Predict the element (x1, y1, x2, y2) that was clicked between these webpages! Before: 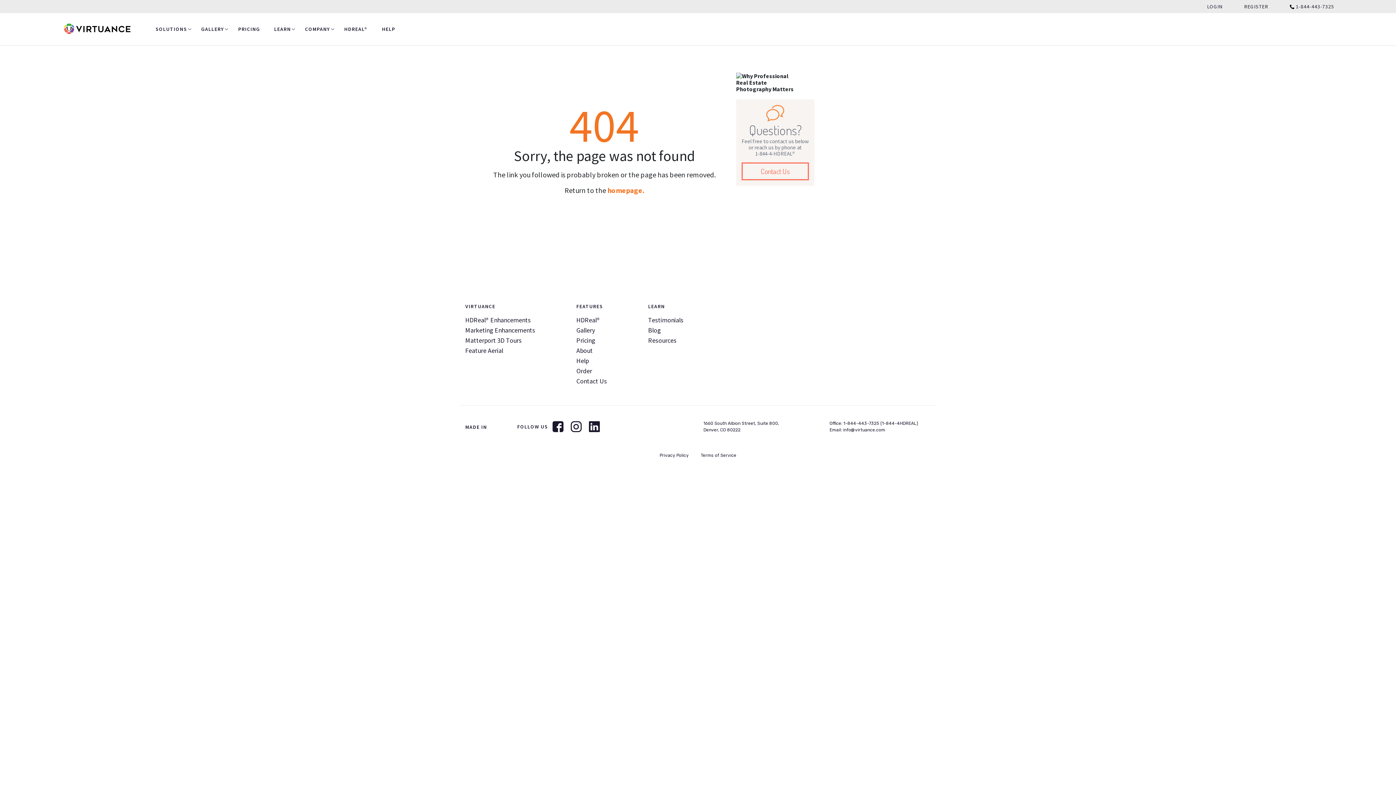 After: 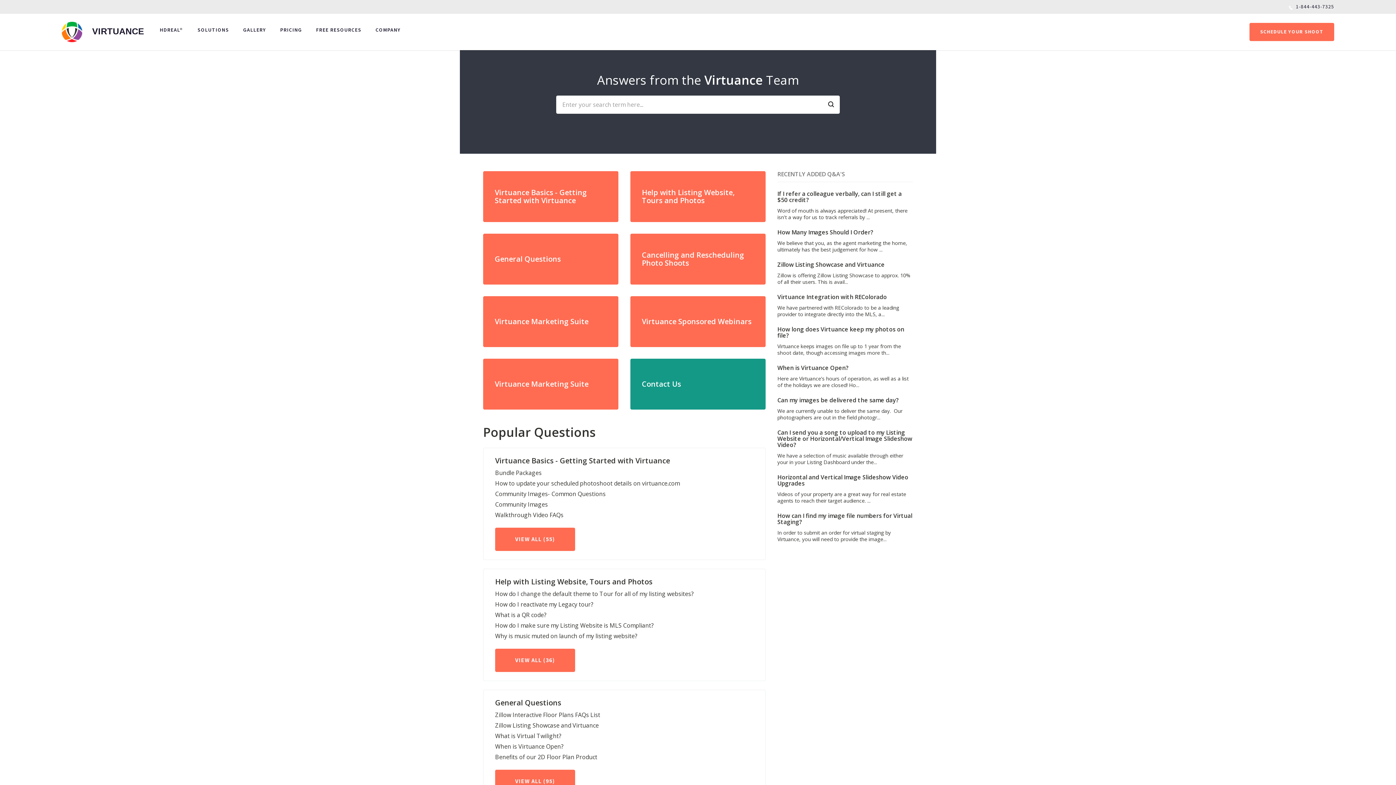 Action: label: Help bbox: (576, 356, 588, 365)